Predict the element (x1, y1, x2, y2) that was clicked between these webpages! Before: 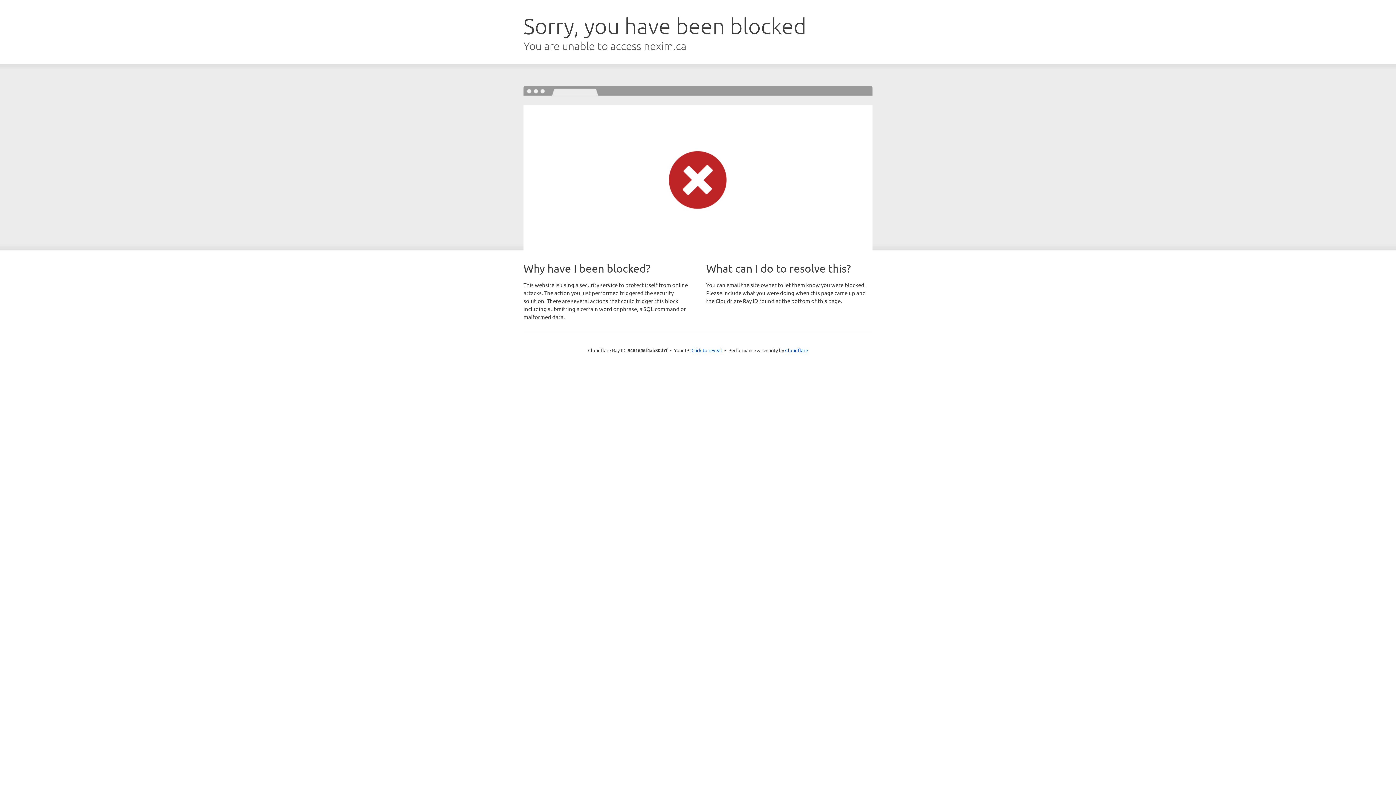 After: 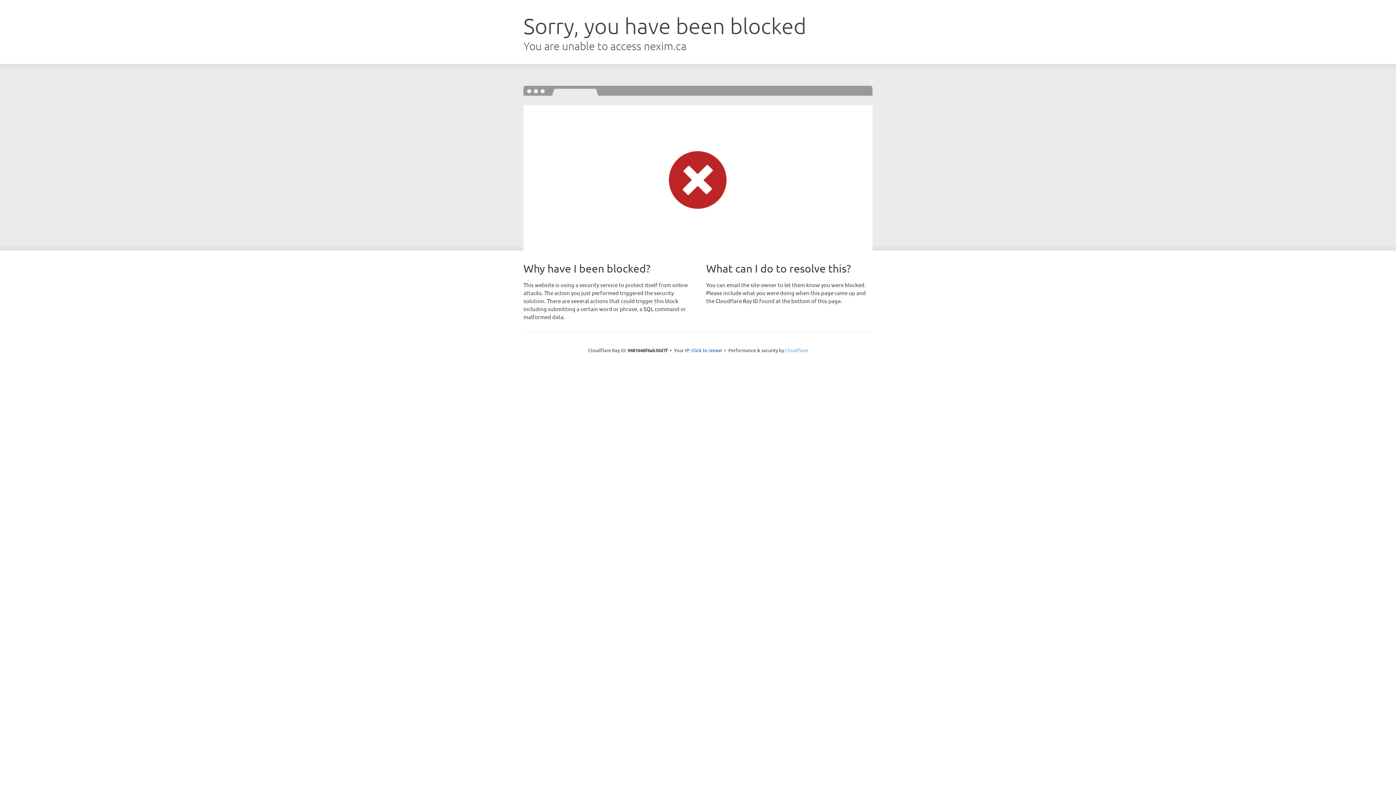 Action: label: Cloudflare bbox: (785, 347, 808, 353)